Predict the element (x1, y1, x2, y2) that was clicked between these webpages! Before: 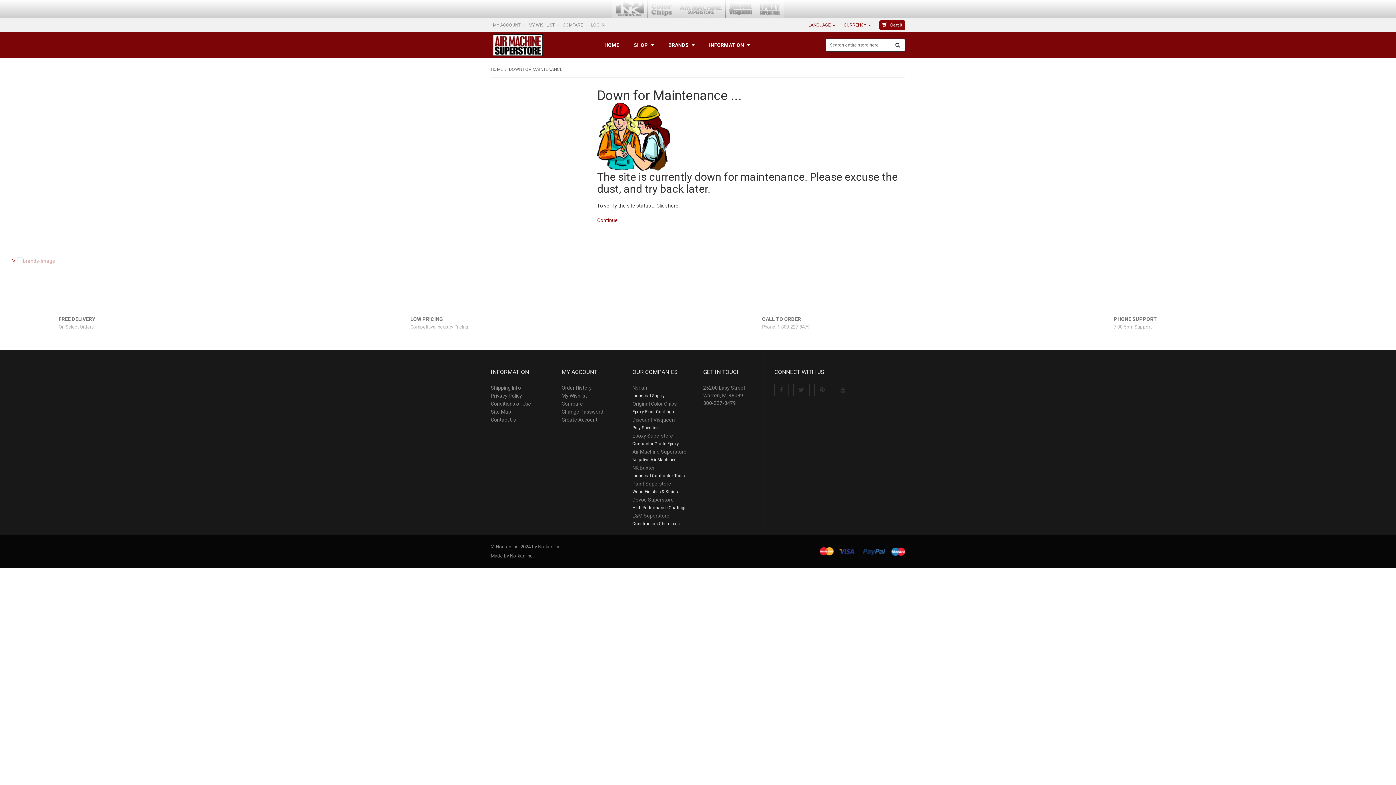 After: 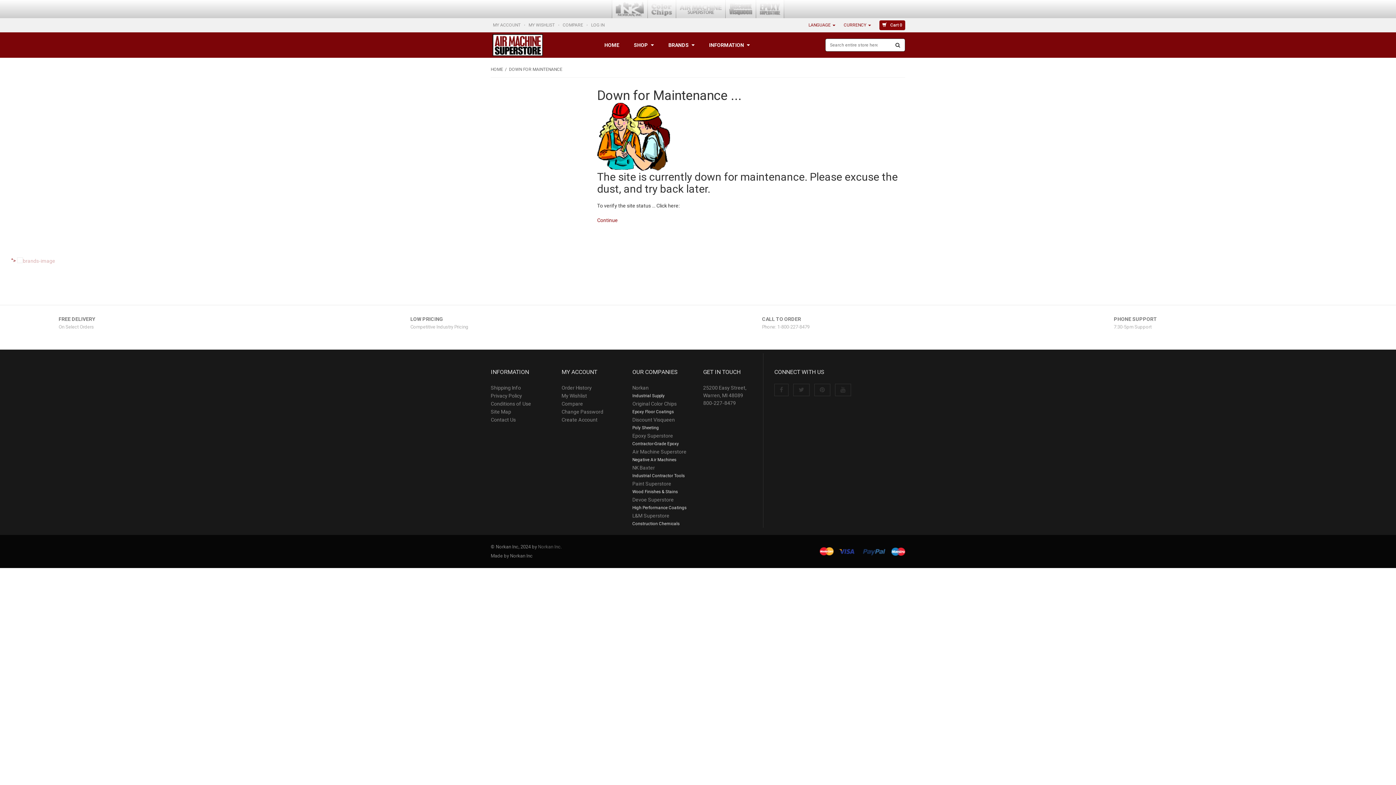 Action: label: Compare bbox: (561, 401, 583, 407)